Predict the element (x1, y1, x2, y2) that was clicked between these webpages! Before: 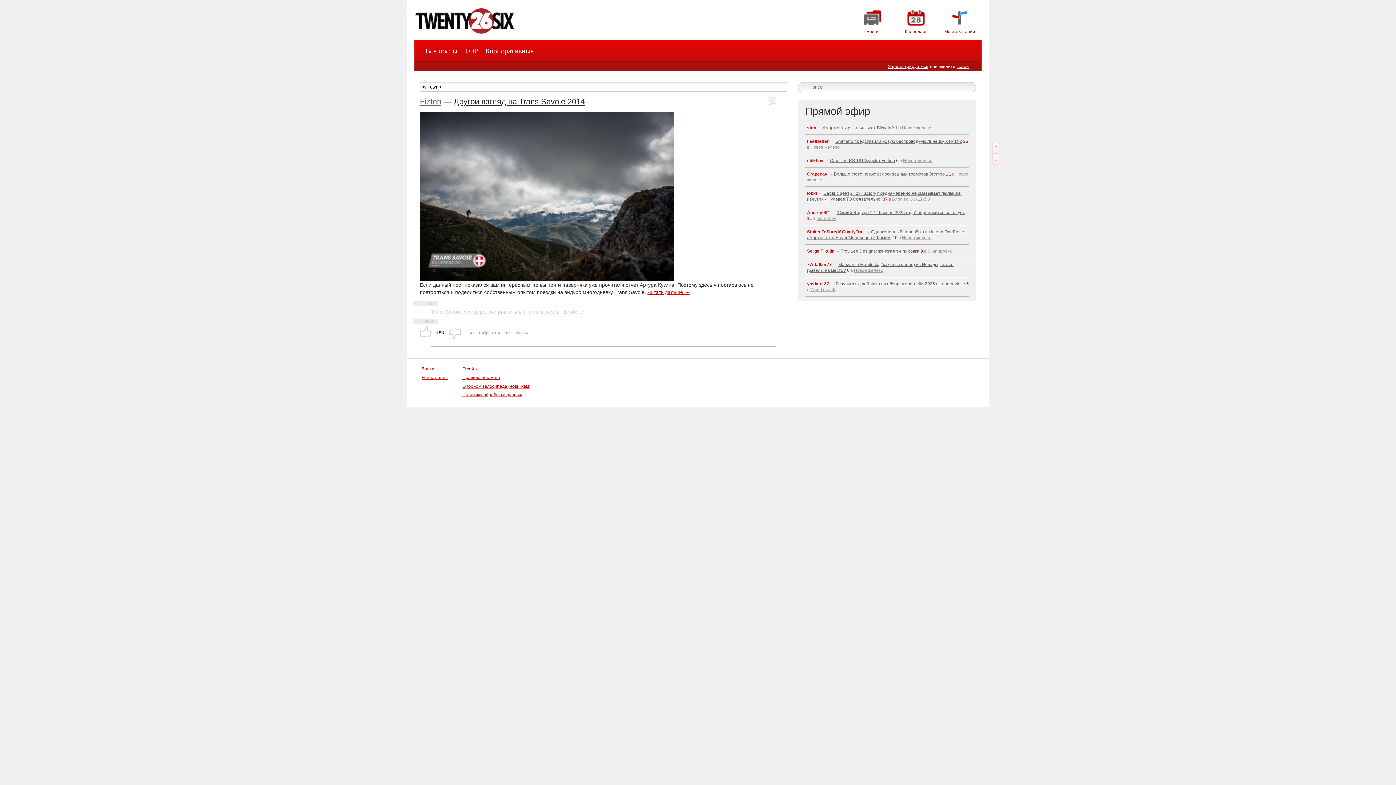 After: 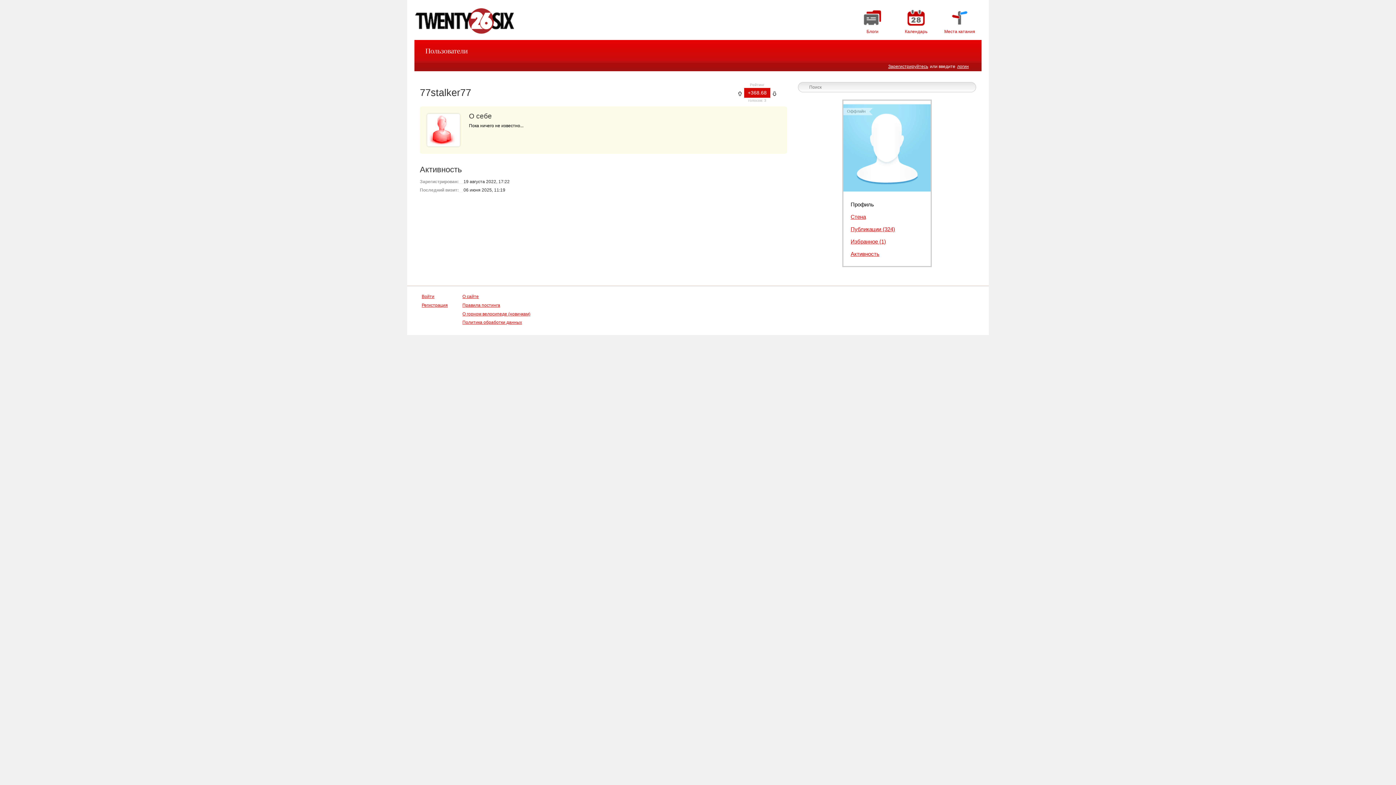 Action: label: 77stalker77 bbox: (807, 262, 832, 267)